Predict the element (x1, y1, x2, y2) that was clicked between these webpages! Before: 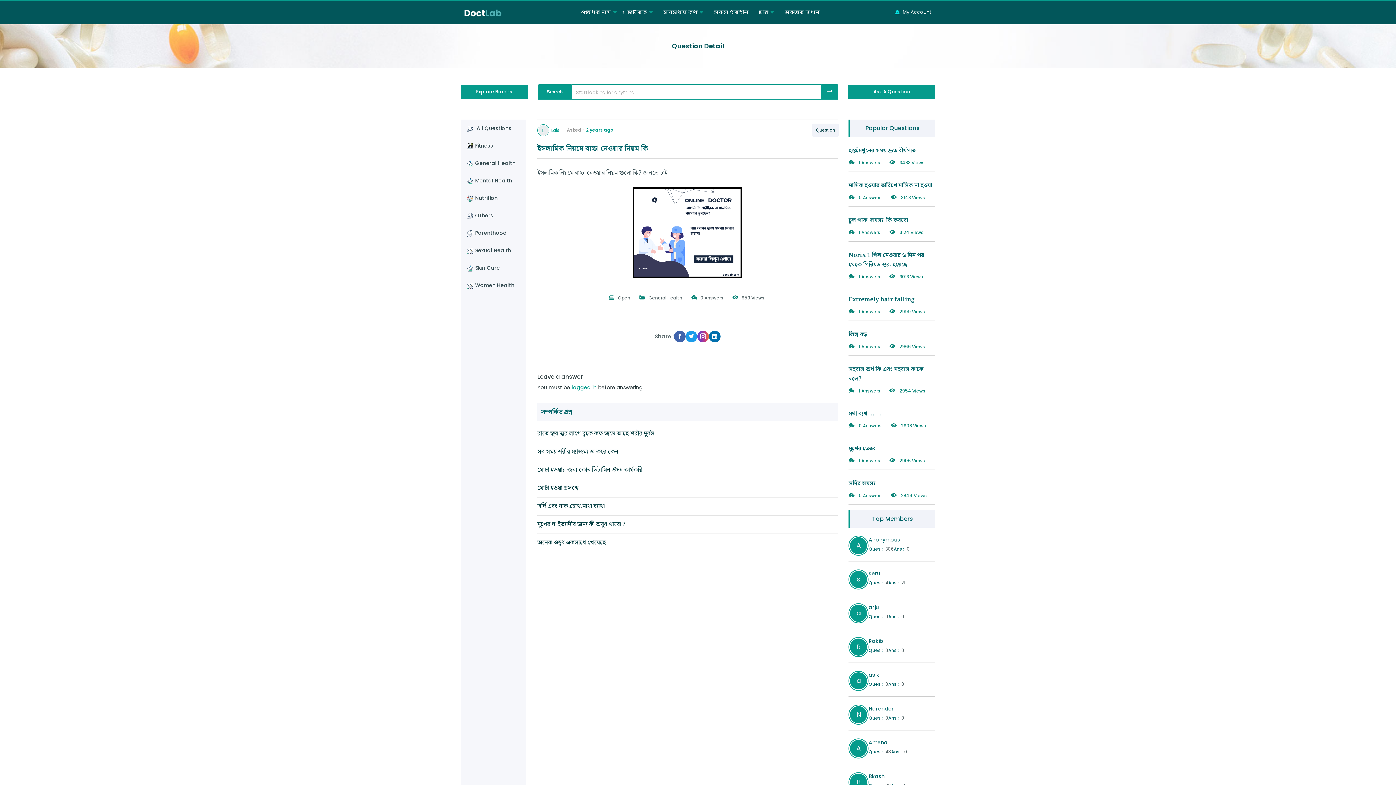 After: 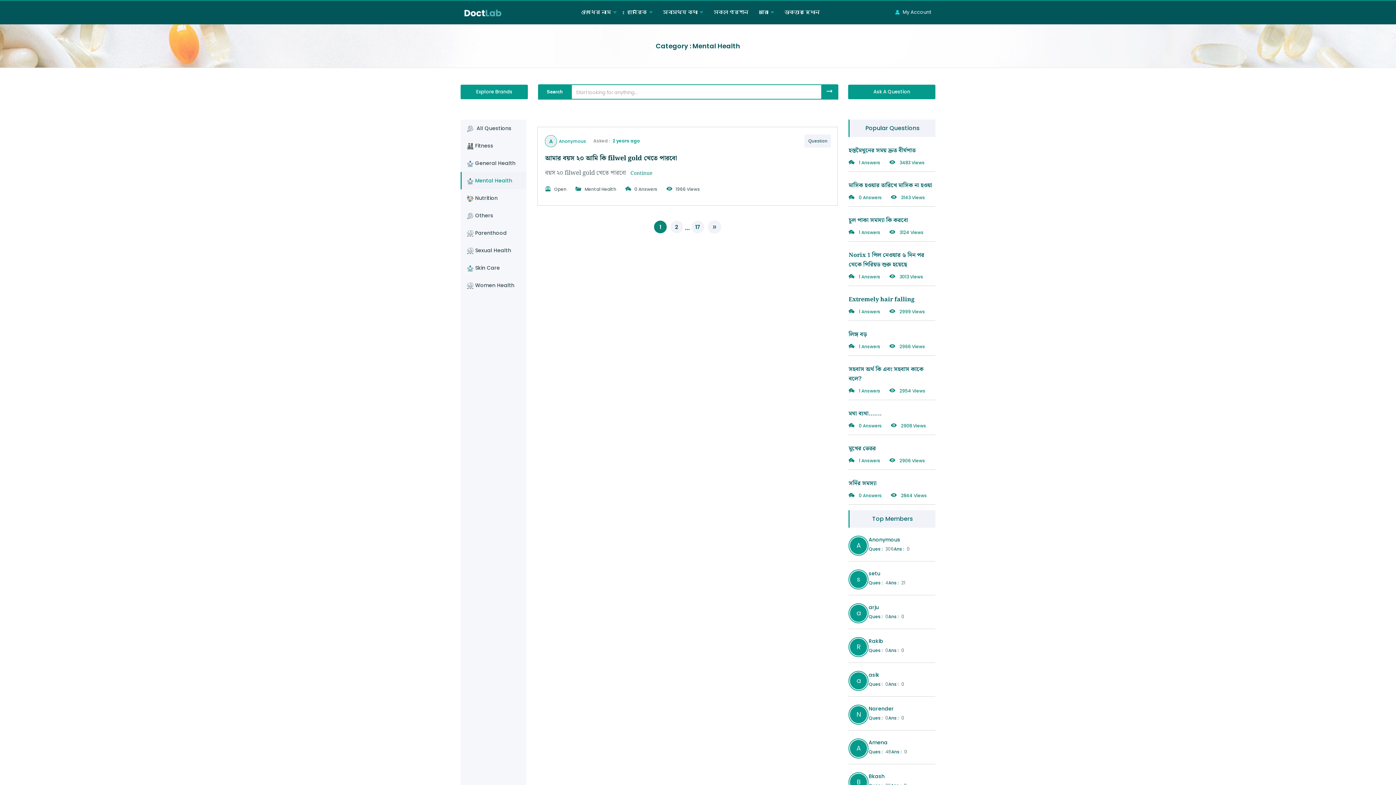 Action: label: Mental Health bbox: (460, 172, 526, 189)